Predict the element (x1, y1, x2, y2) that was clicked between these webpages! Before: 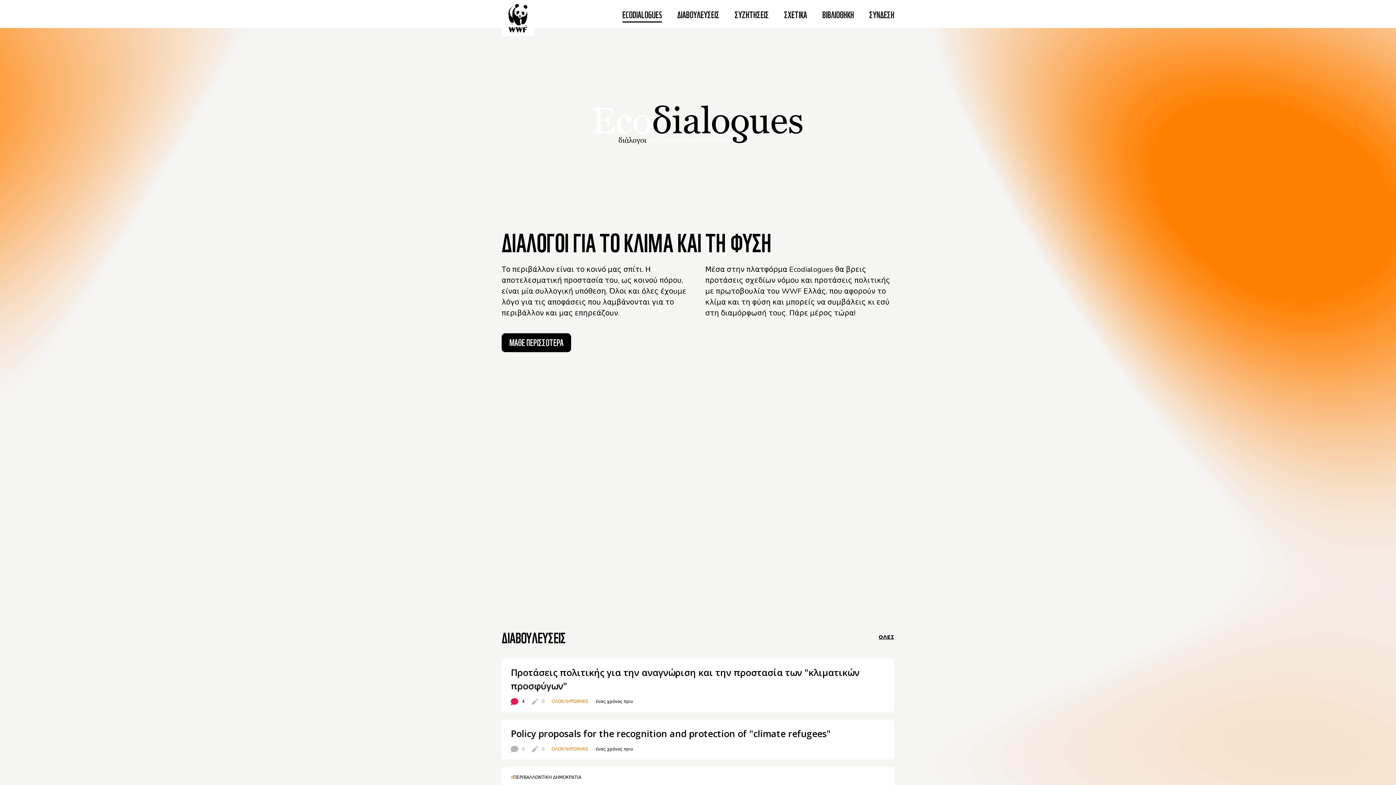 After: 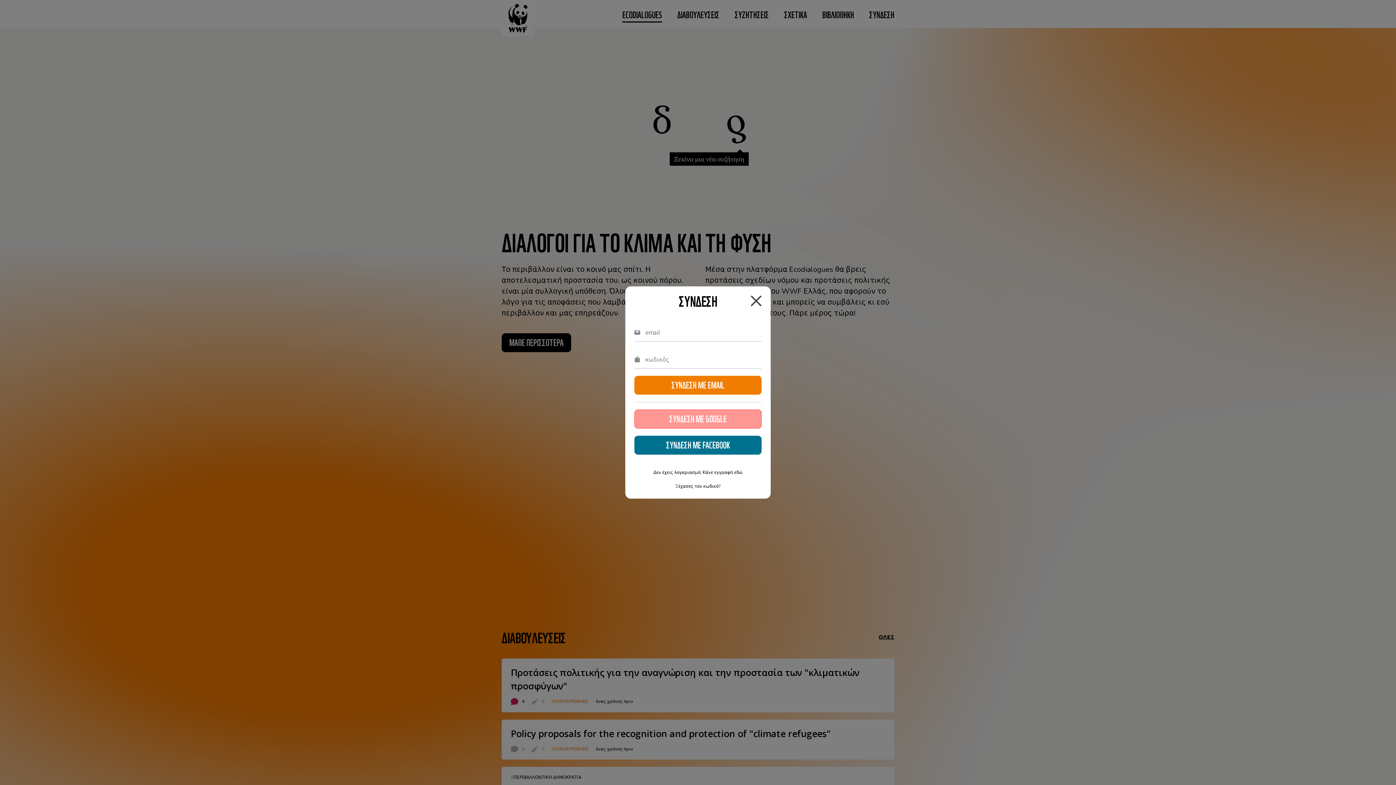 Action: bbox: (869, 7, 894, 20) label: ΣΥΝΔΕΣΗ